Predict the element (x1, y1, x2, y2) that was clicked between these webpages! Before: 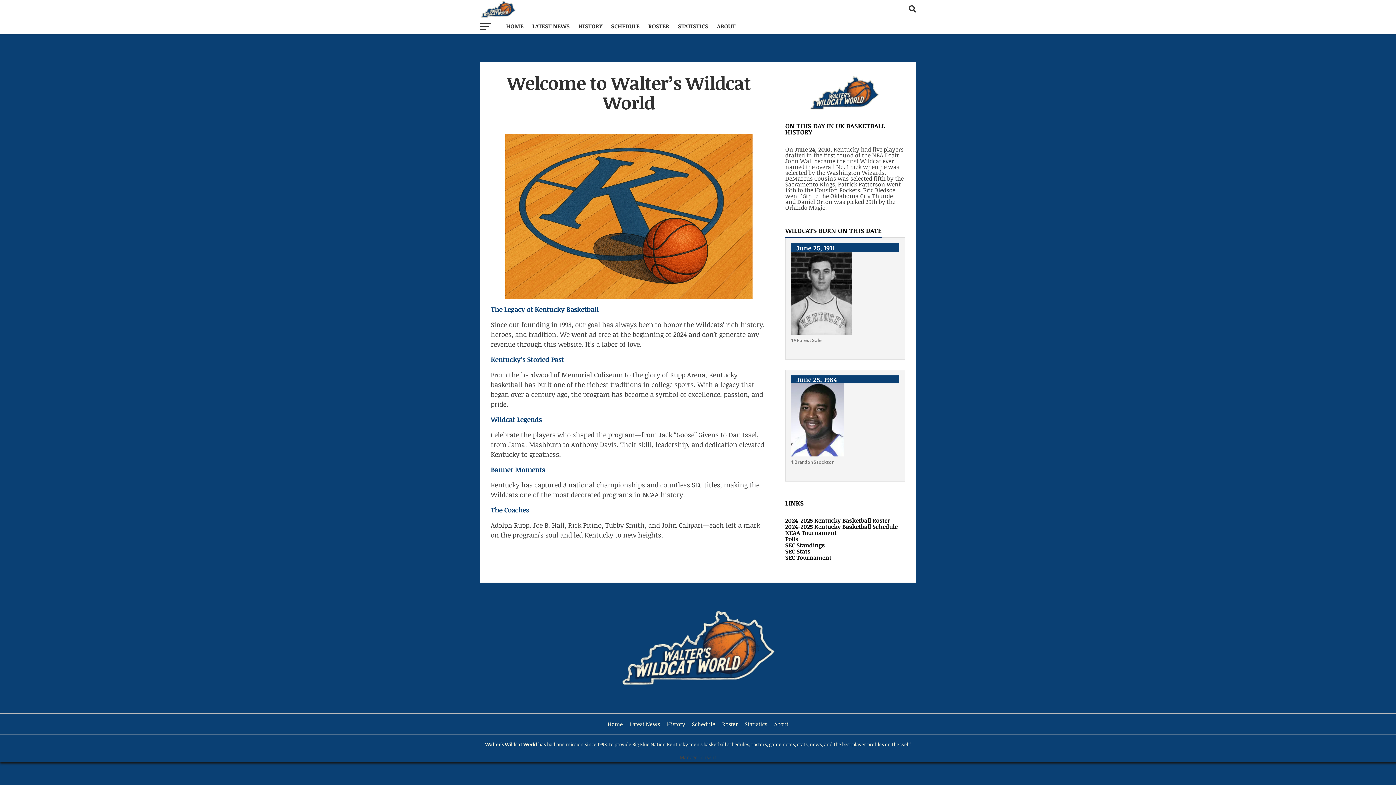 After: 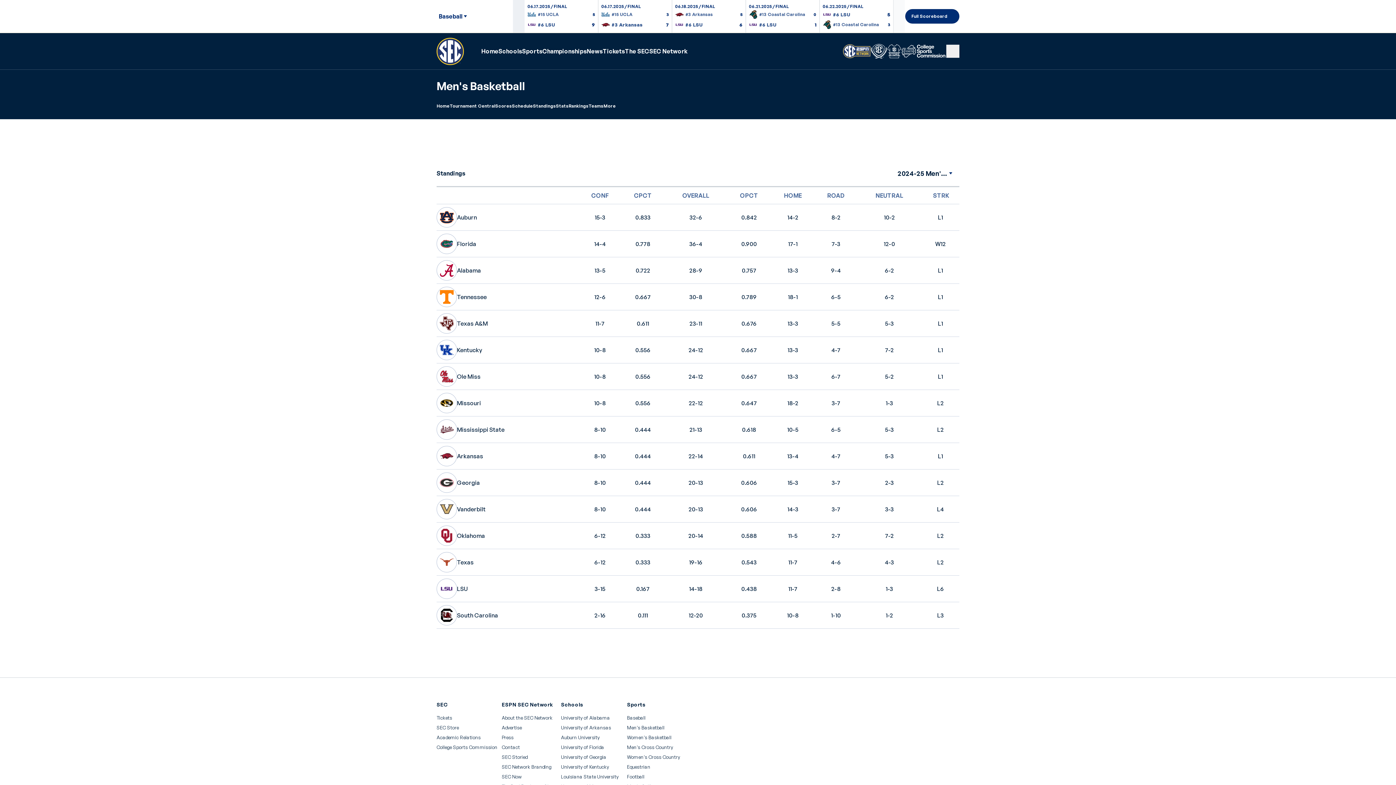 Action: label: SEC Standings bbox: (785, 541, 825, 549)